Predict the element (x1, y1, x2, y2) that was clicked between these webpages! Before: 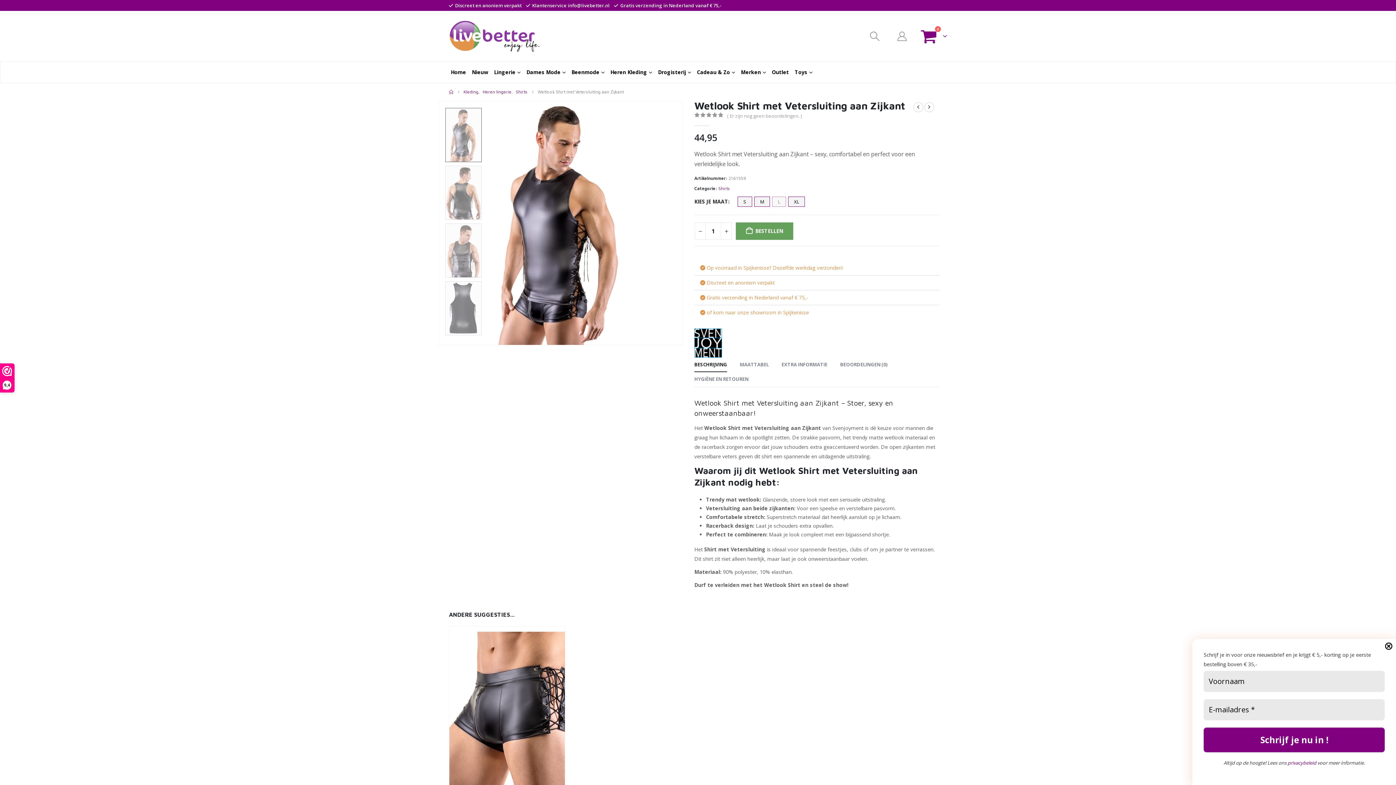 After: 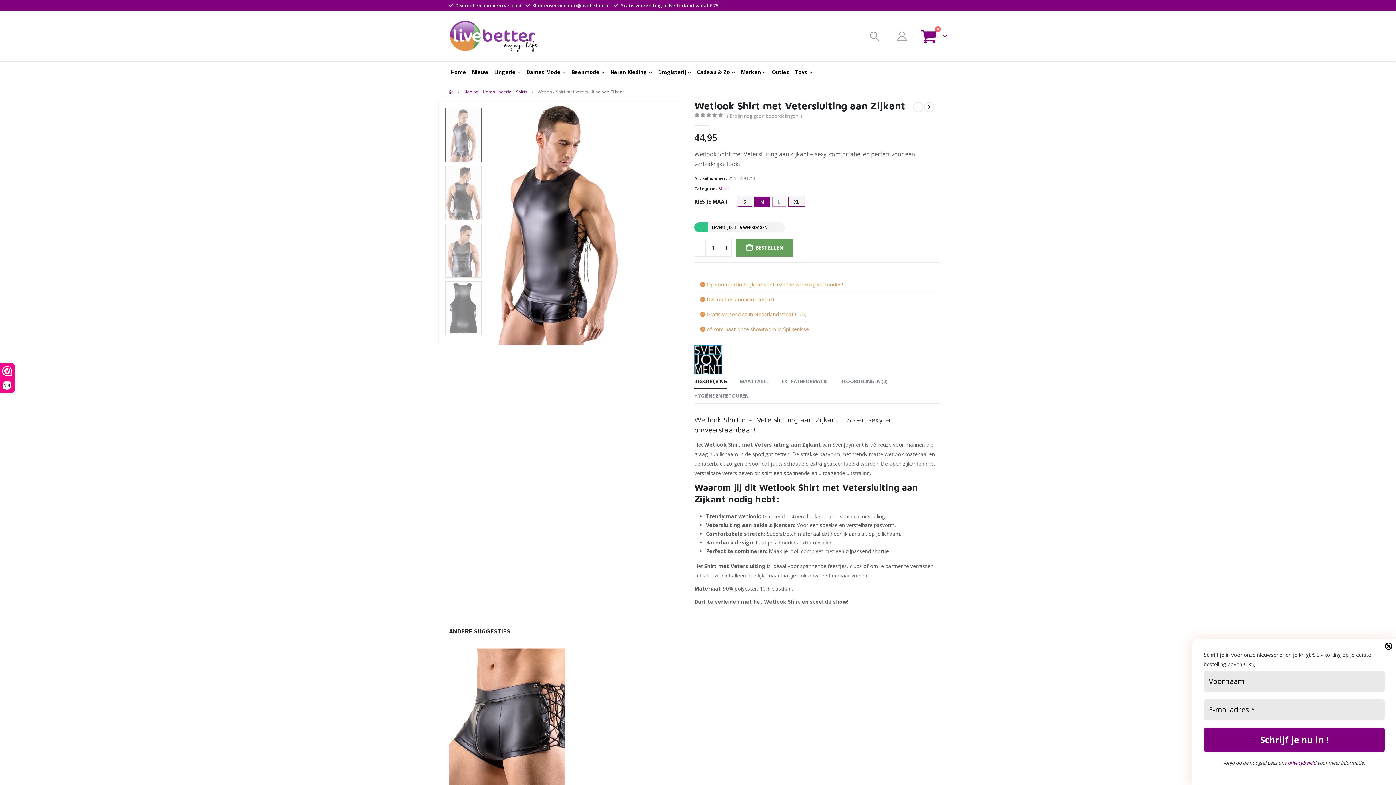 Action: bbox: (754, 196, 770, 206) label: M